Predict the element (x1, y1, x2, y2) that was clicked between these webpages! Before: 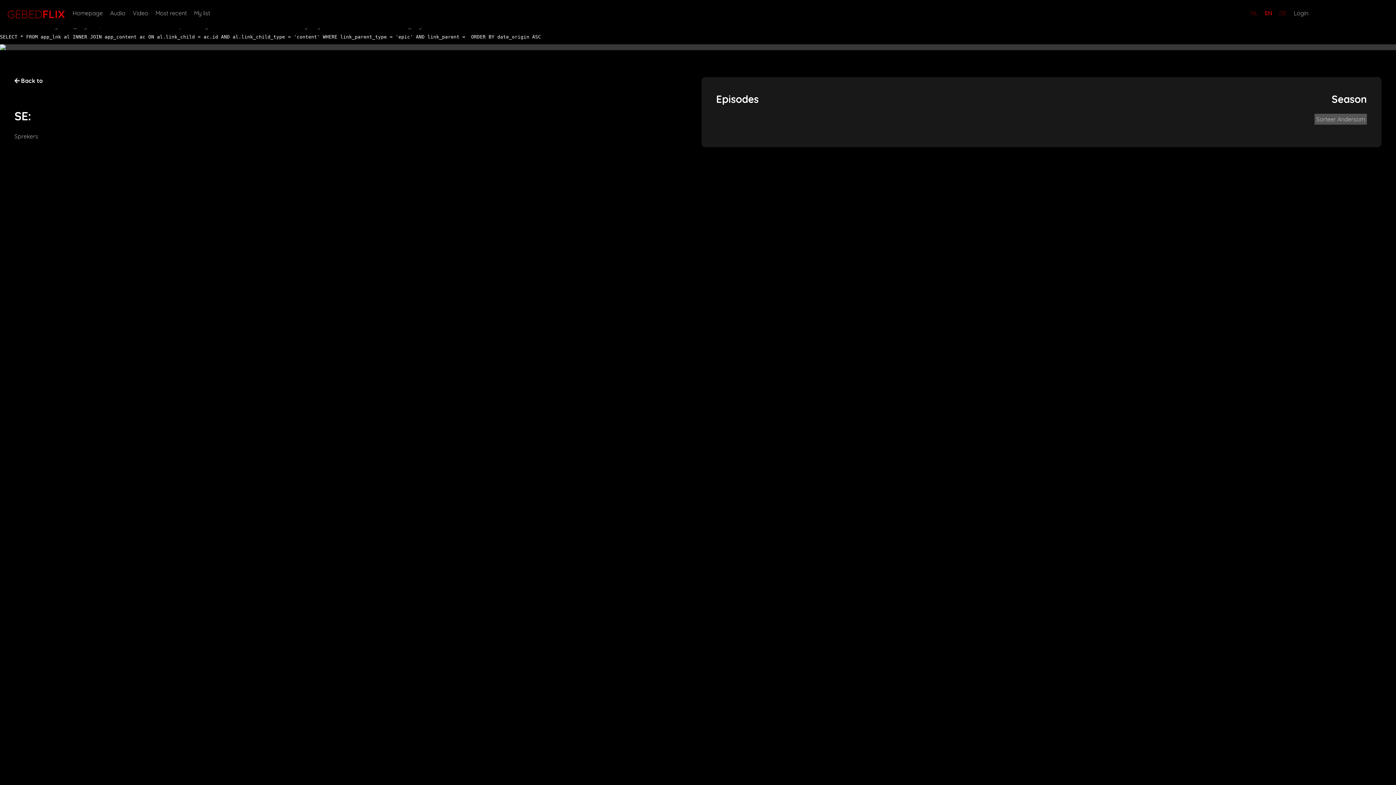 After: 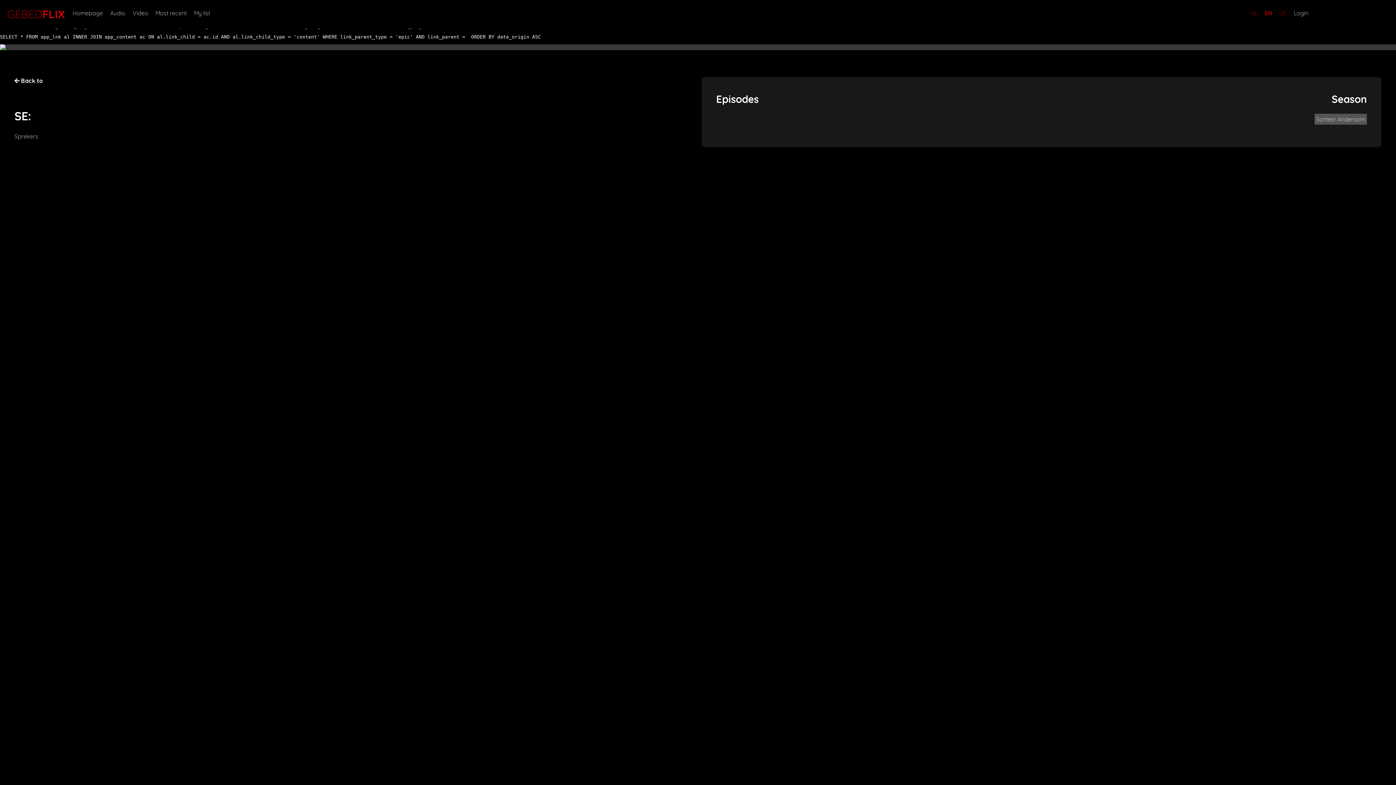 Action: label: EN bbox: (1265, 9, 1272, 16)